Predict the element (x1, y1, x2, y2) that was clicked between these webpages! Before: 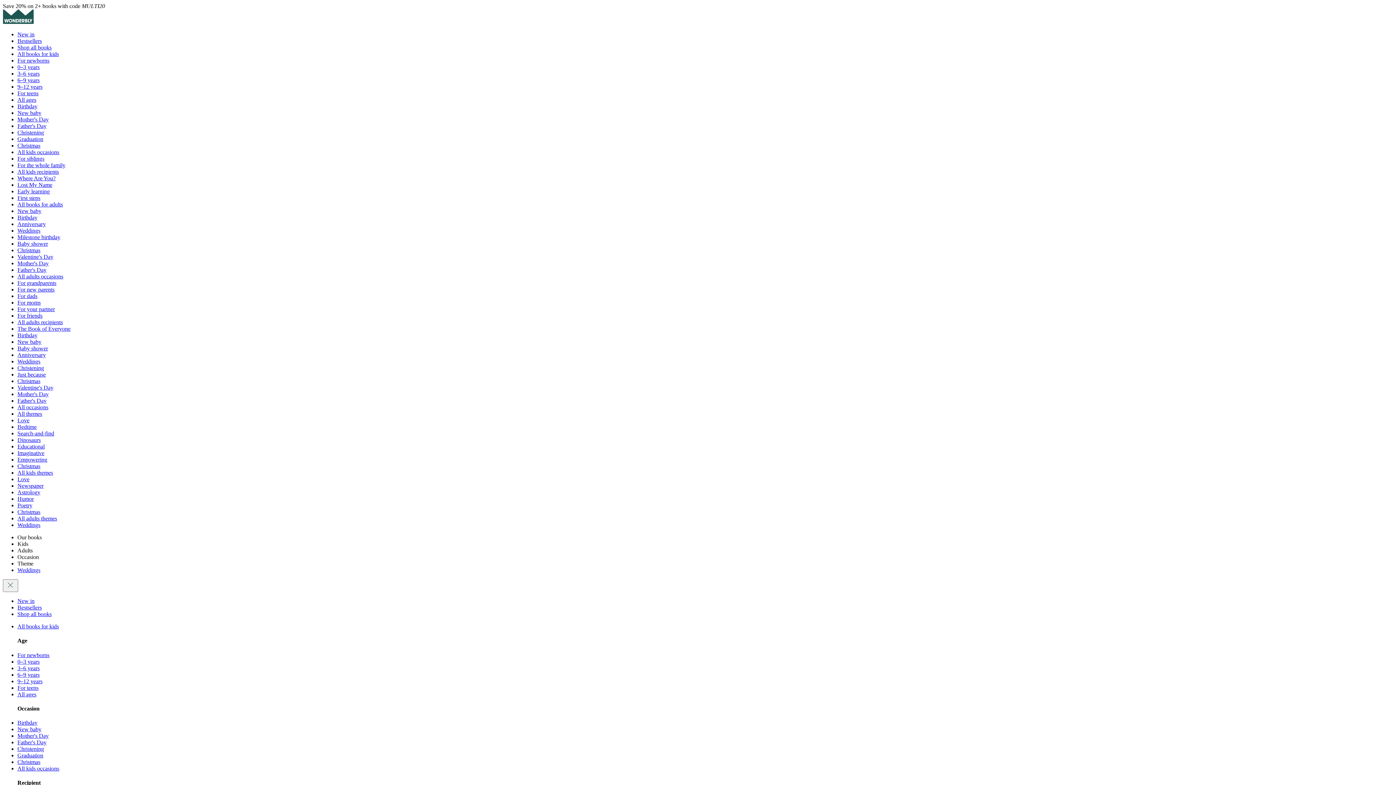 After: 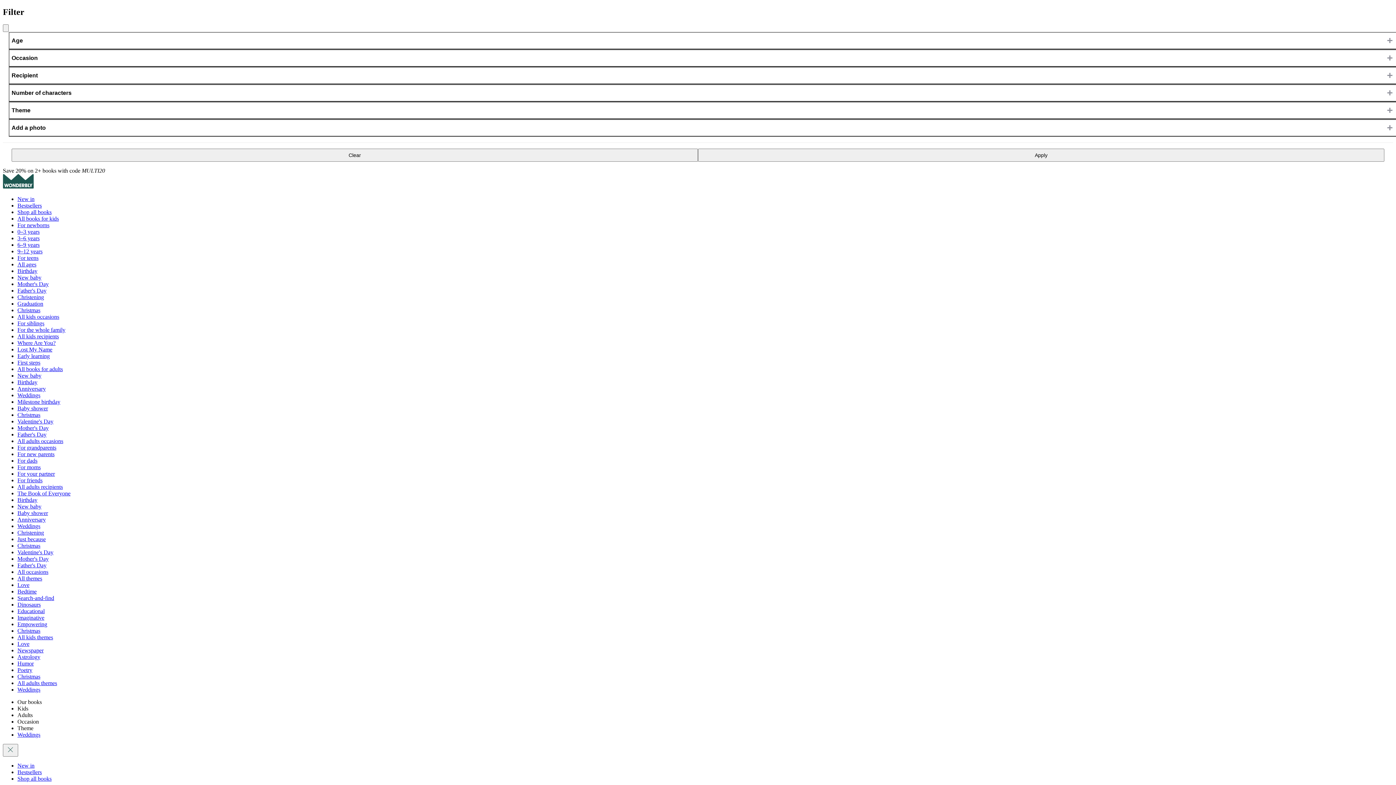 Action: label: Shop all books bbox: (17, 44, 51, 50)